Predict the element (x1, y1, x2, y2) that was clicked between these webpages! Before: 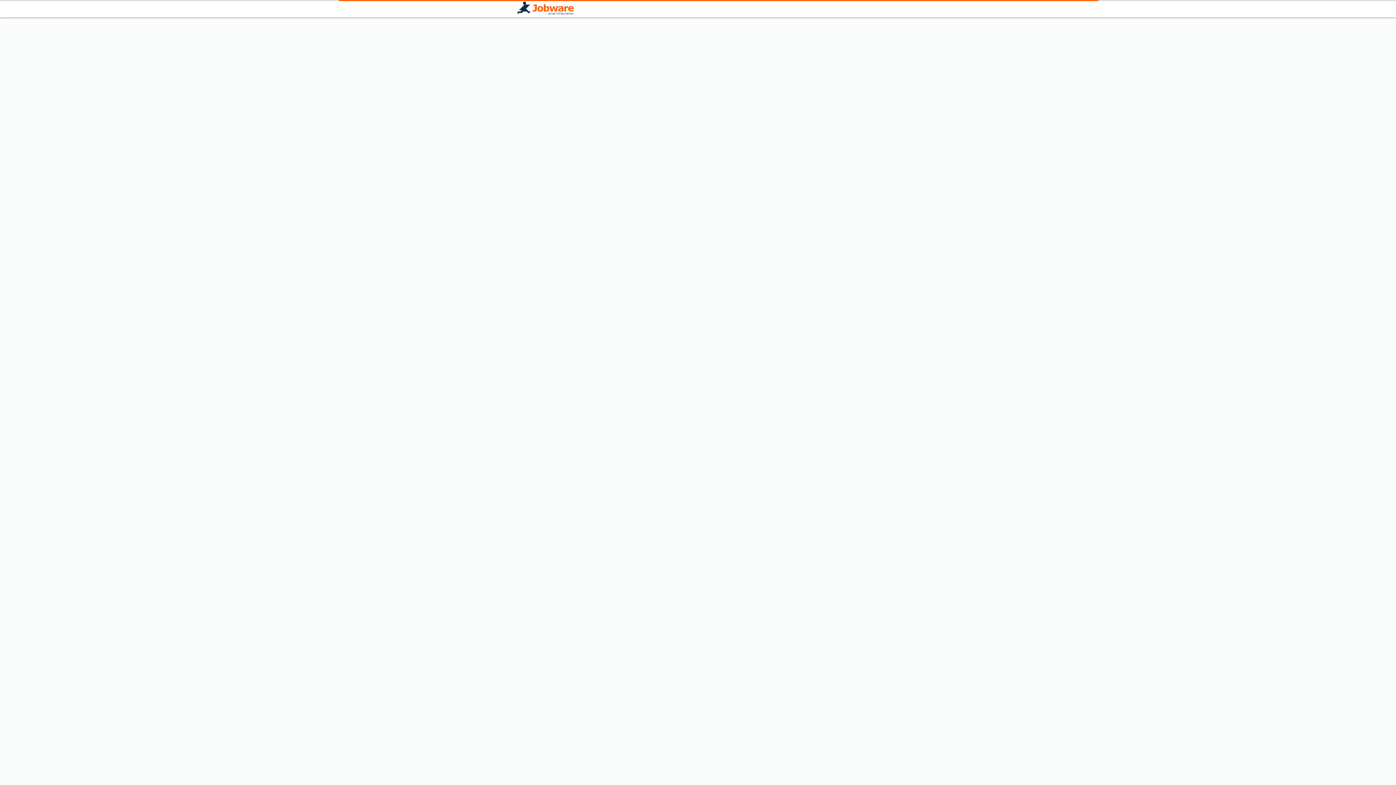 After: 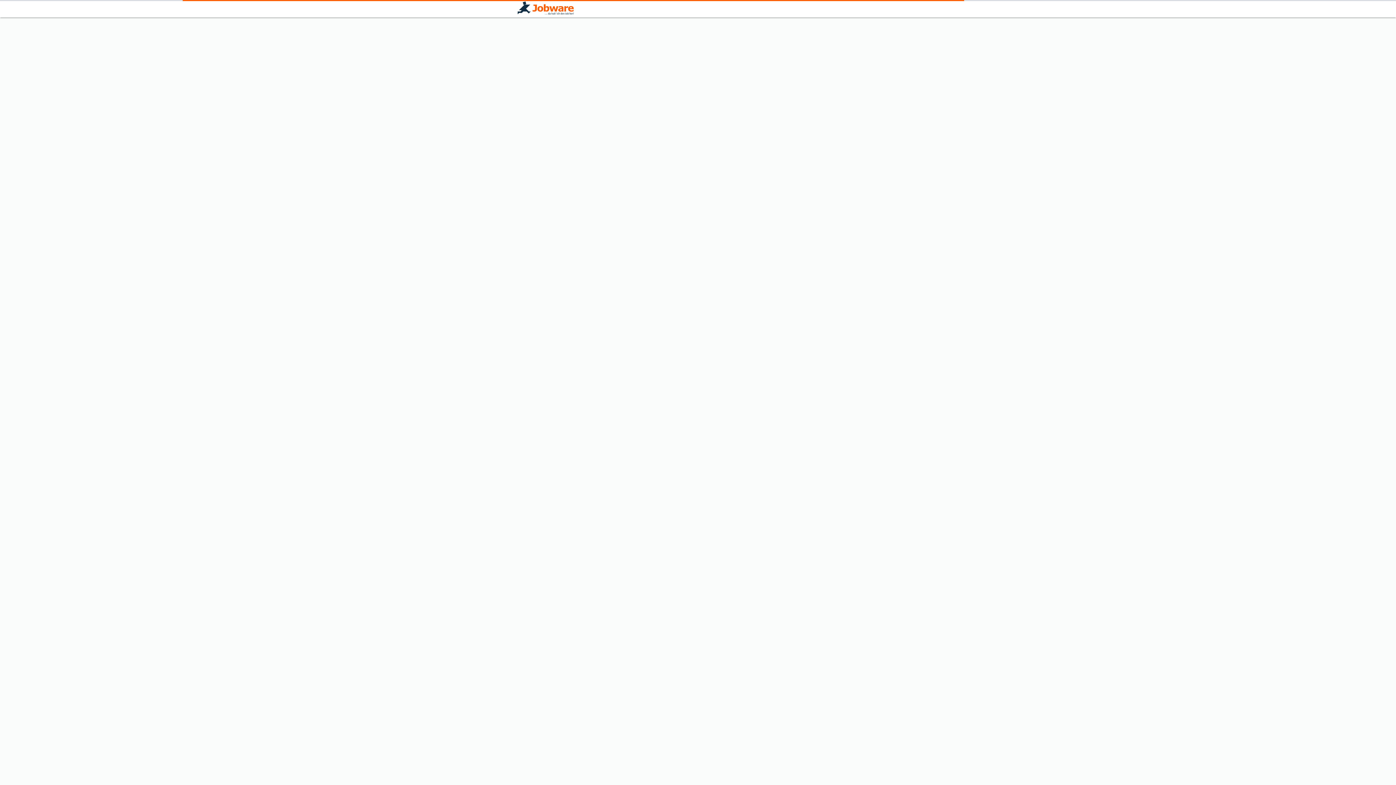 Action: bbox: (517, 1, 573, 16)